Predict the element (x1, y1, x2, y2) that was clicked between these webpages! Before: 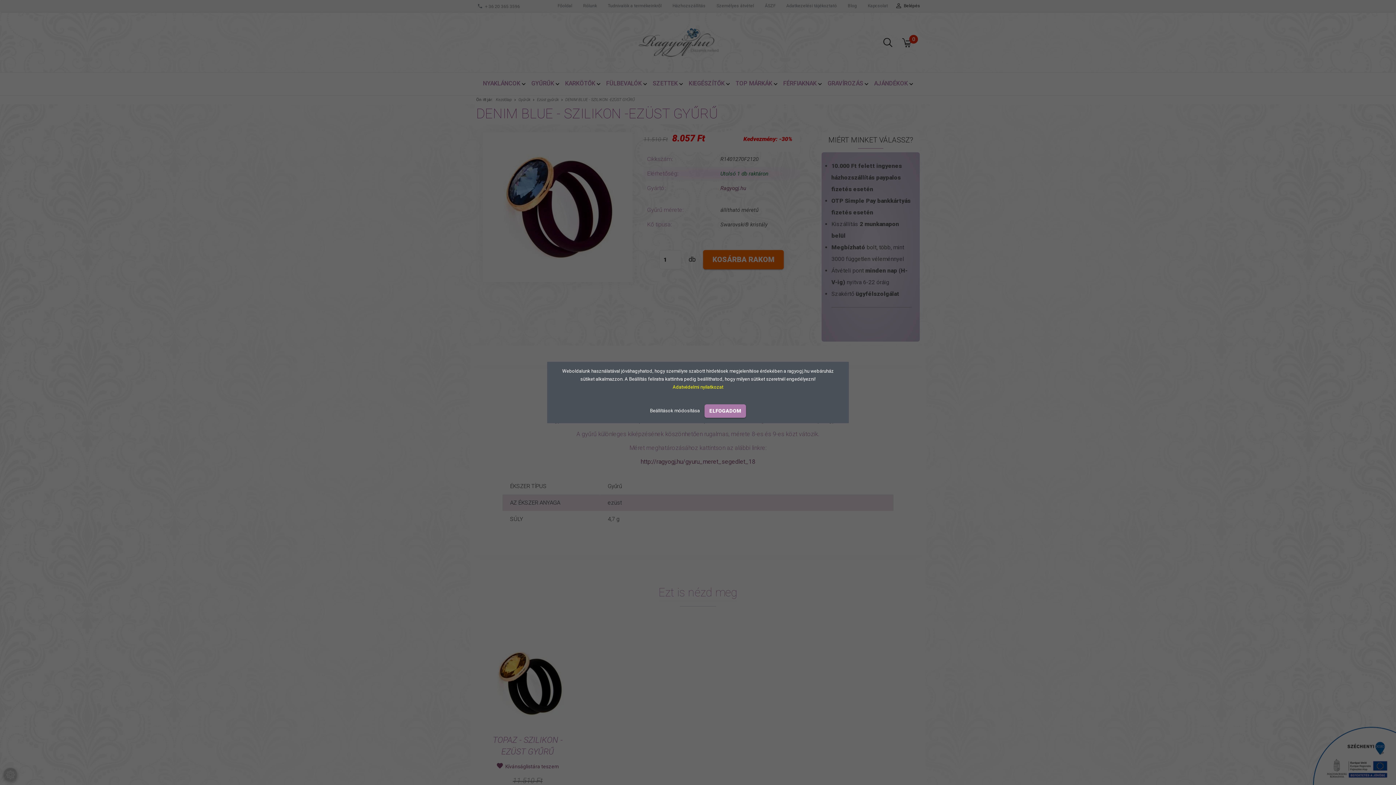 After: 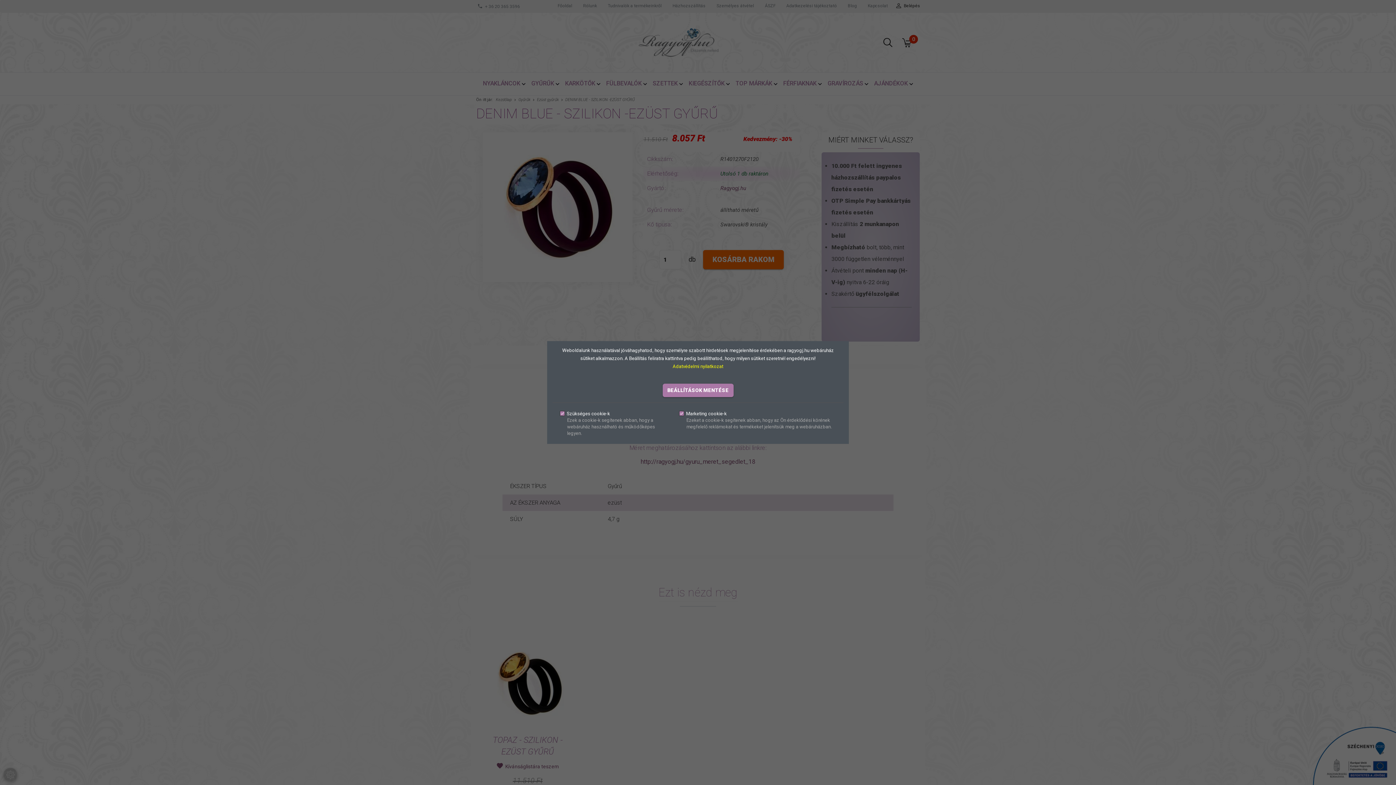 Action: bbox: (650, 408, 701, 413) label: Beállítások módosítása 